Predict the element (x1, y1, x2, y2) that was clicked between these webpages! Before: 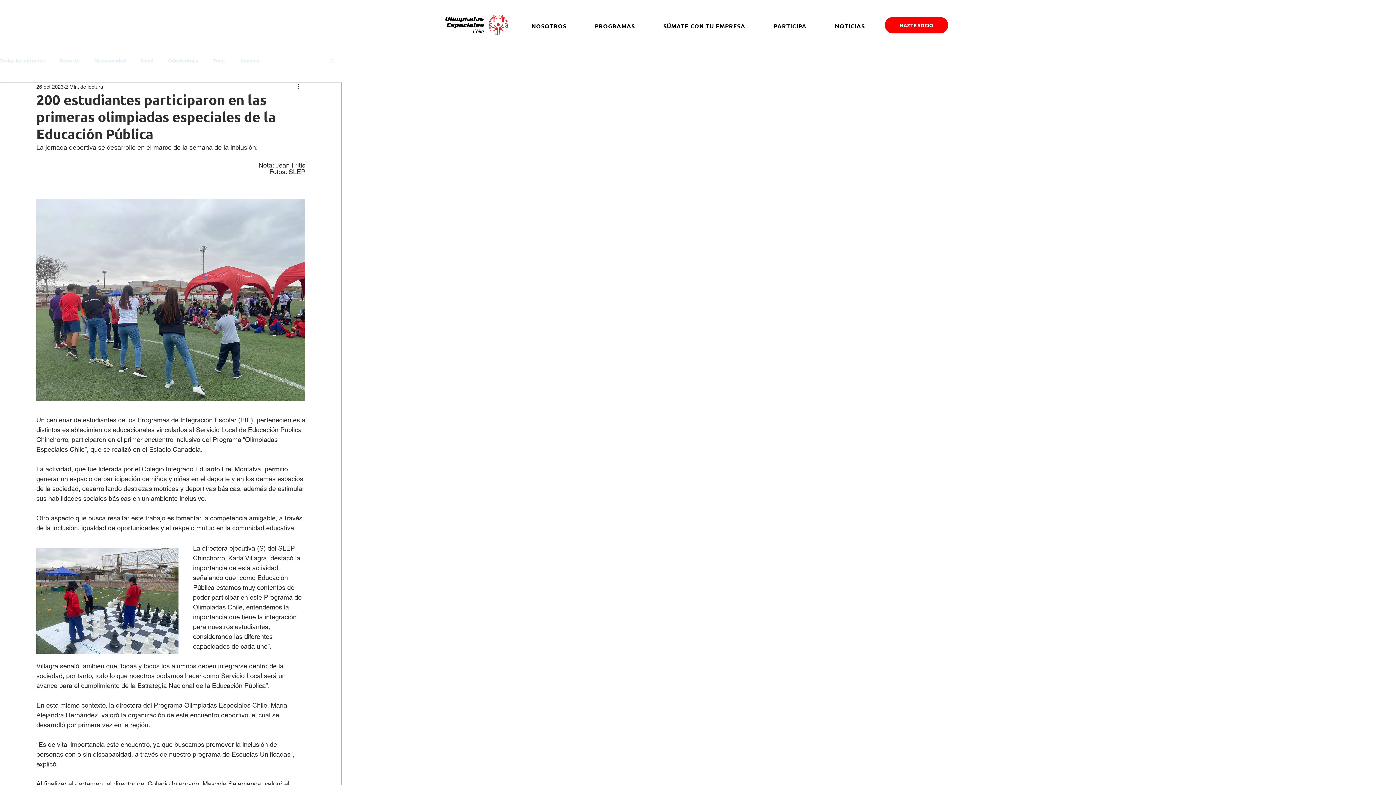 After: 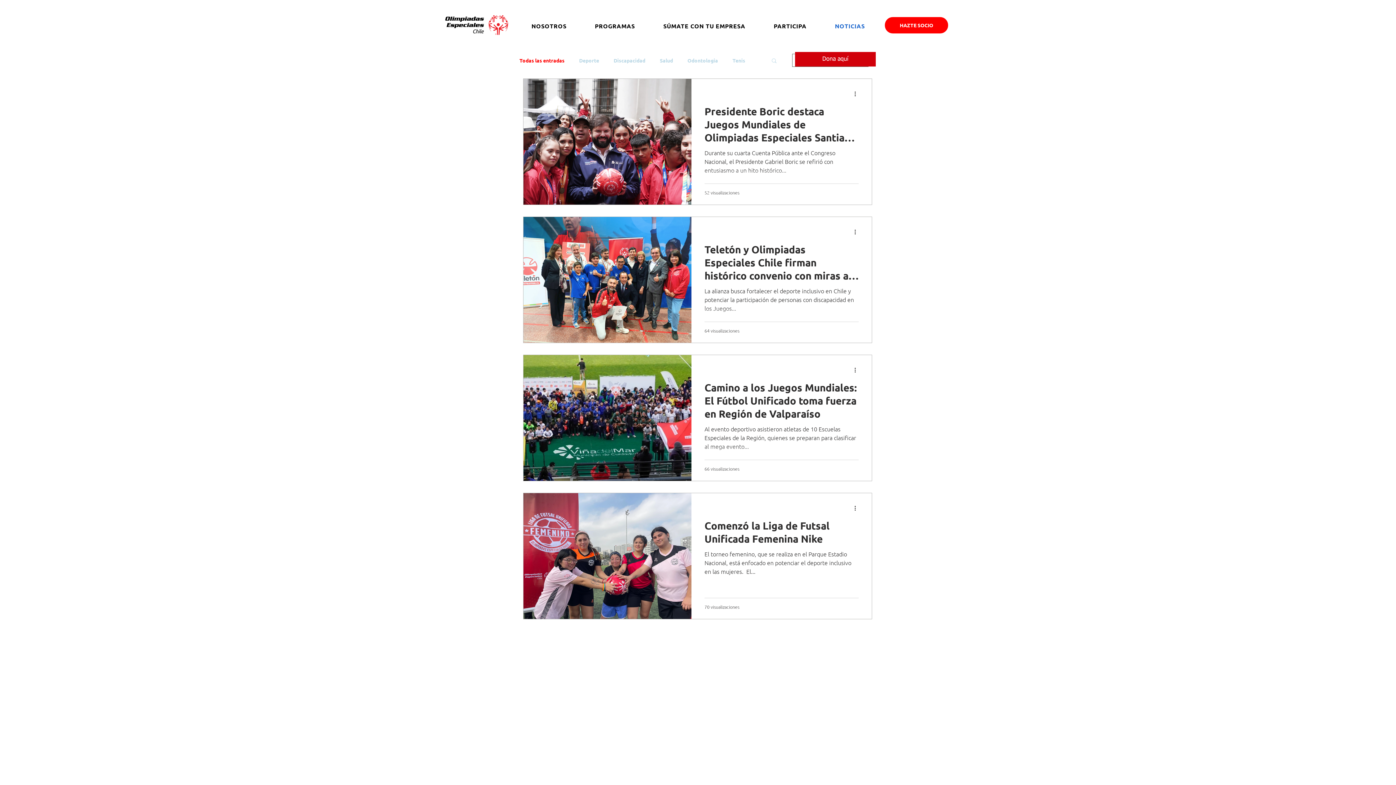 Action: label: NOTICIAS bbox: (820, 18, 879, 33)